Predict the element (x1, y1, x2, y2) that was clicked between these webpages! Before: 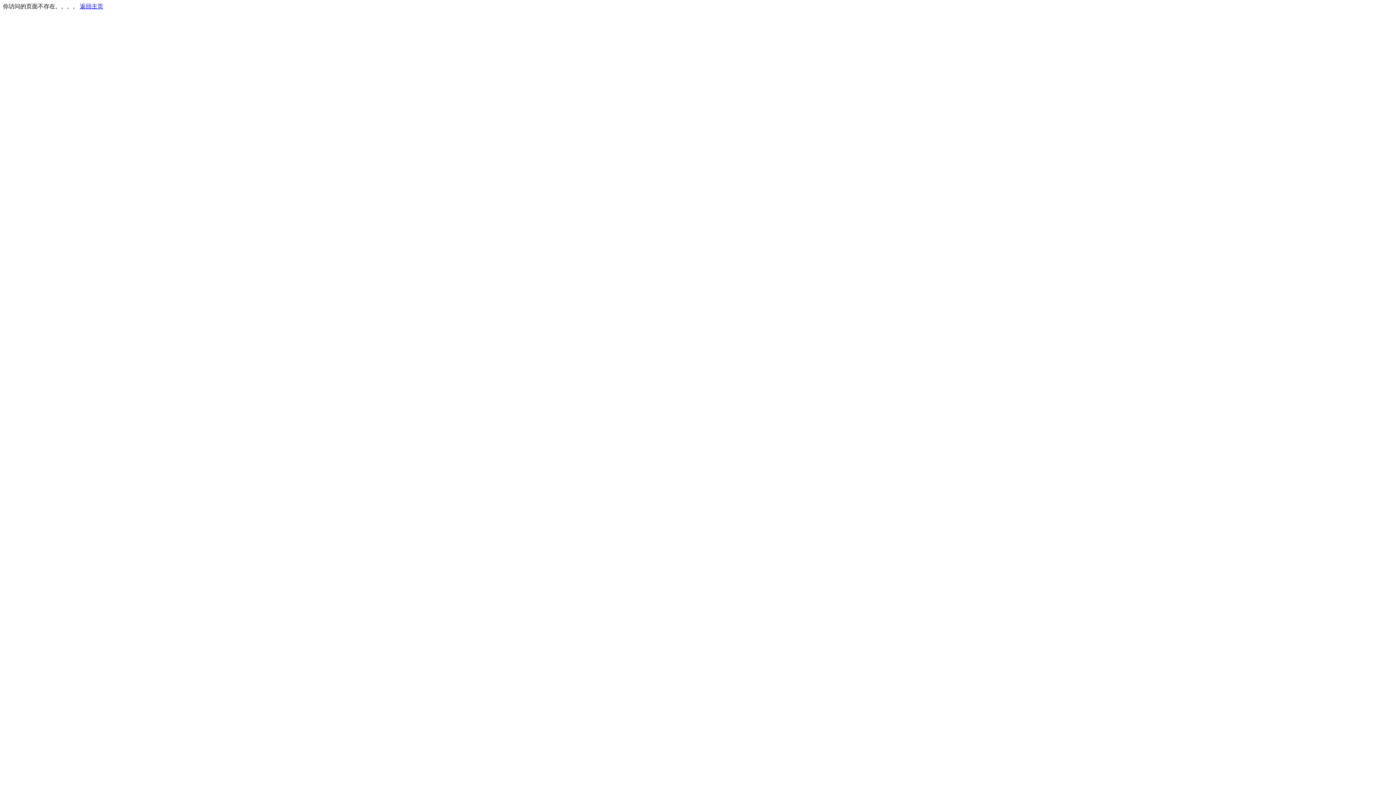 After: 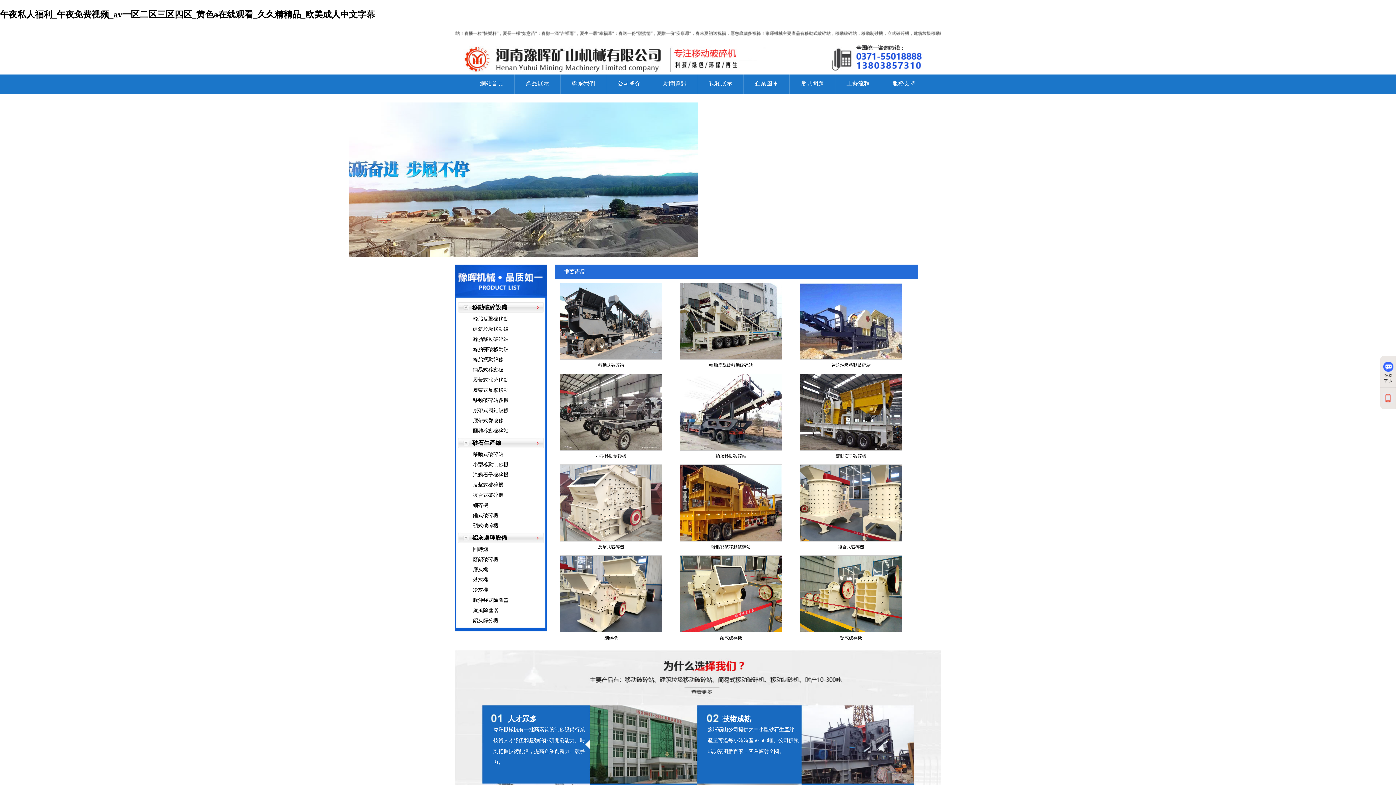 Action: bbox: (80, 3, 103, 9) label: 返回主页